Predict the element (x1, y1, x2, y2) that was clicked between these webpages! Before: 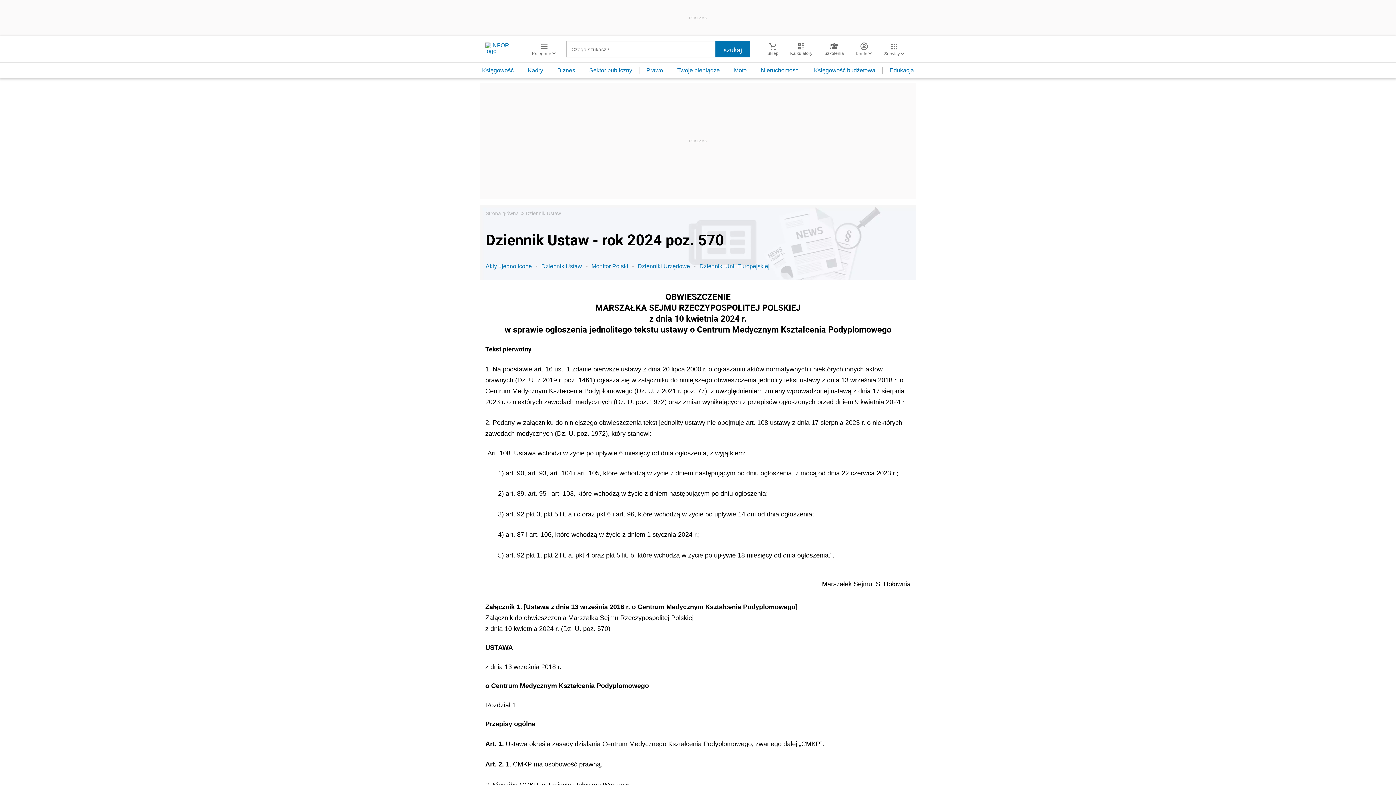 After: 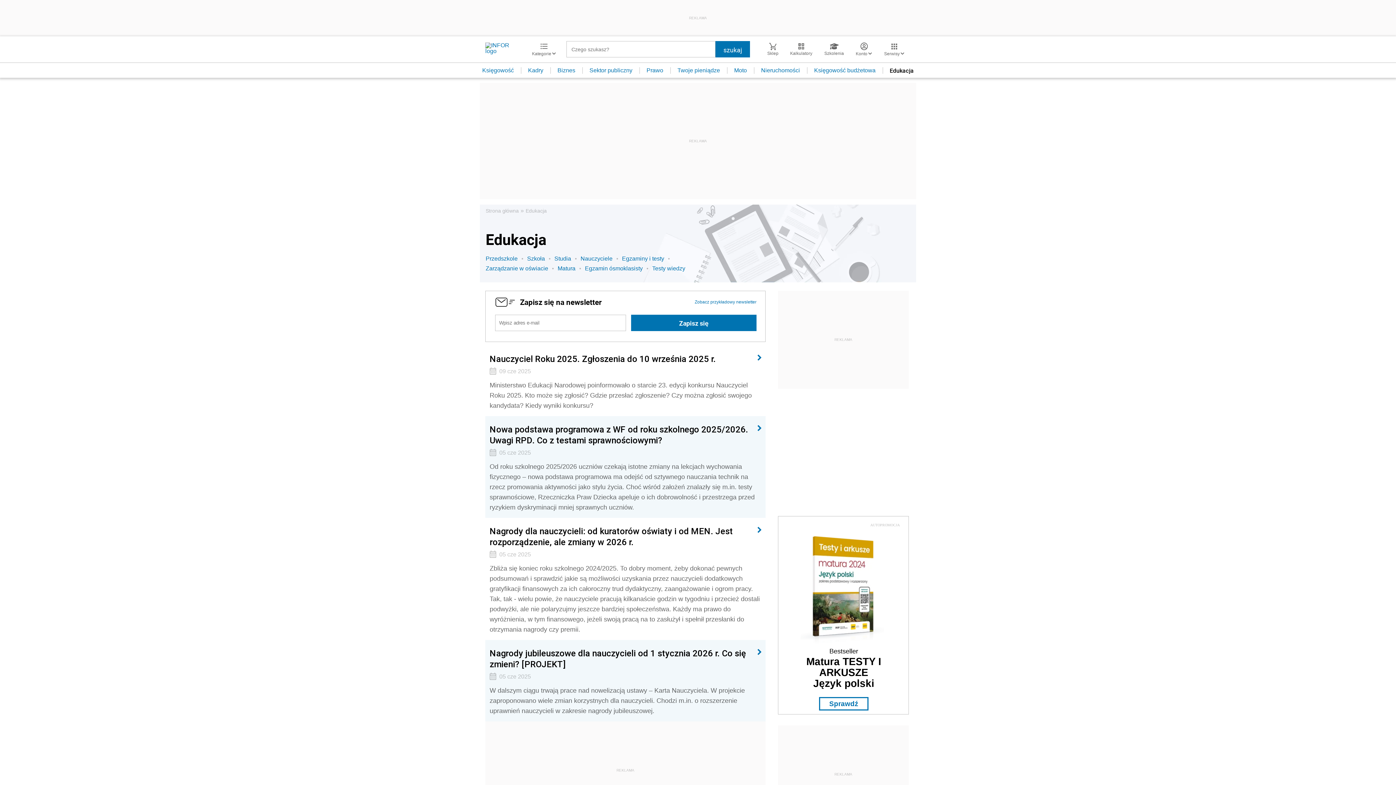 Action: bbox: (882, 67, 921, 73) label: Edukacja